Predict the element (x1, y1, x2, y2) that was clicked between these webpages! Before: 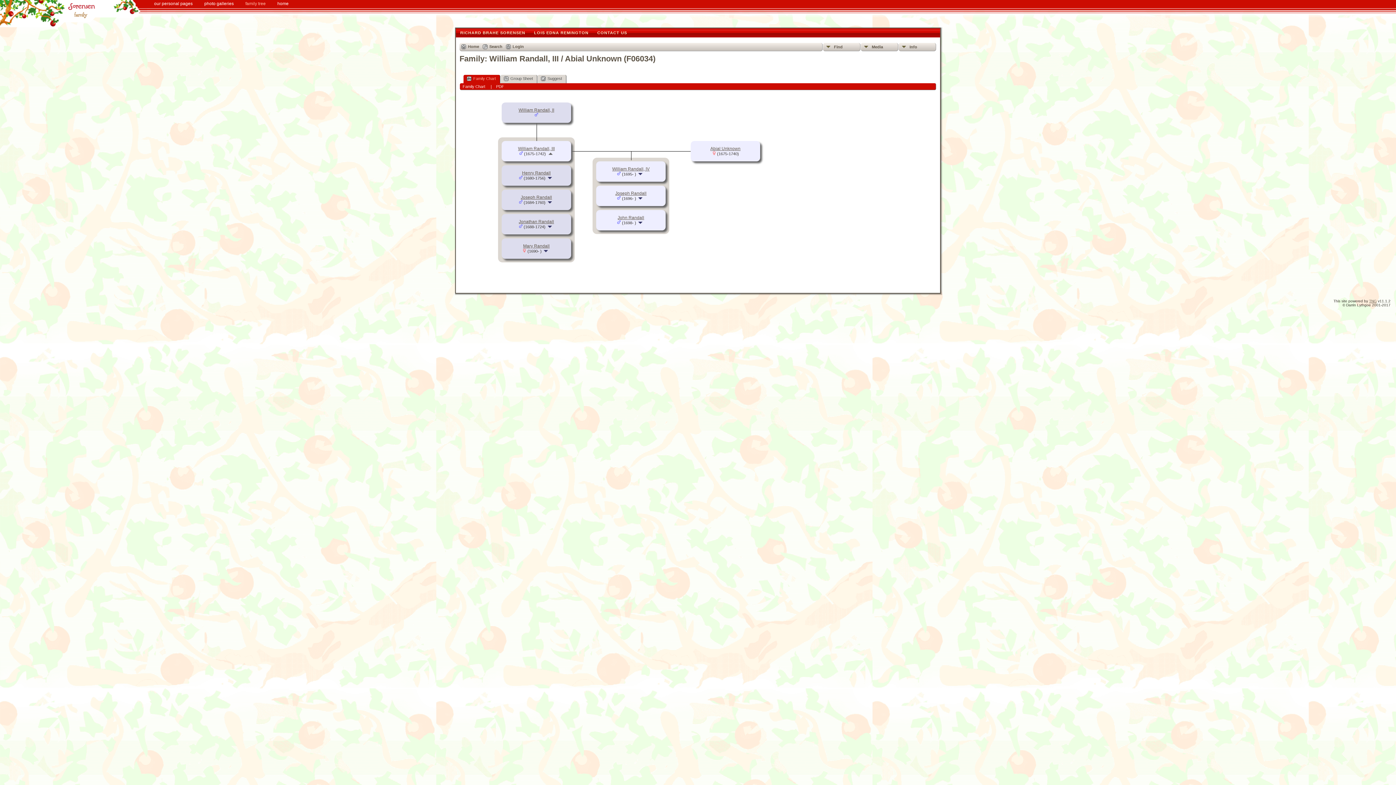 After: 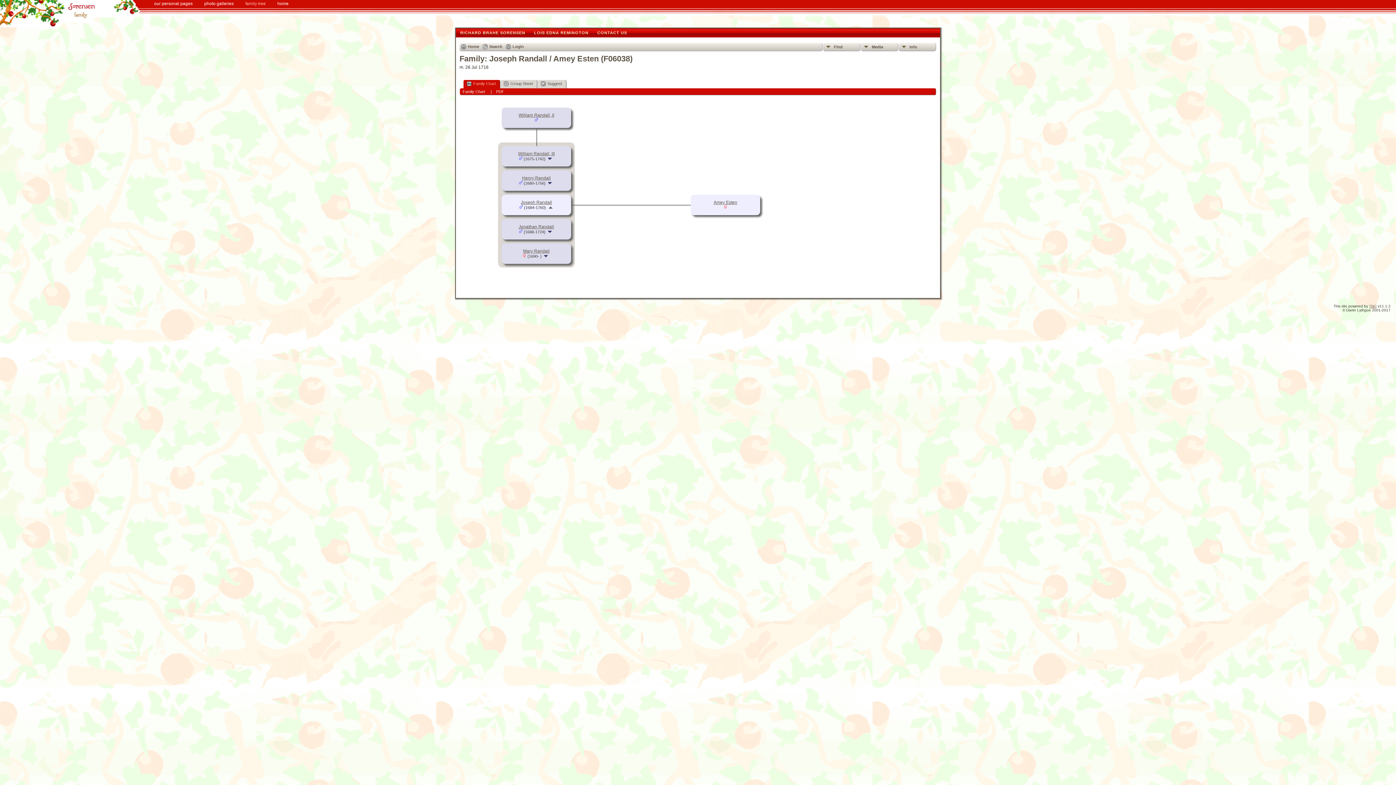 Action: bbox: (546, 200, 554, 205)